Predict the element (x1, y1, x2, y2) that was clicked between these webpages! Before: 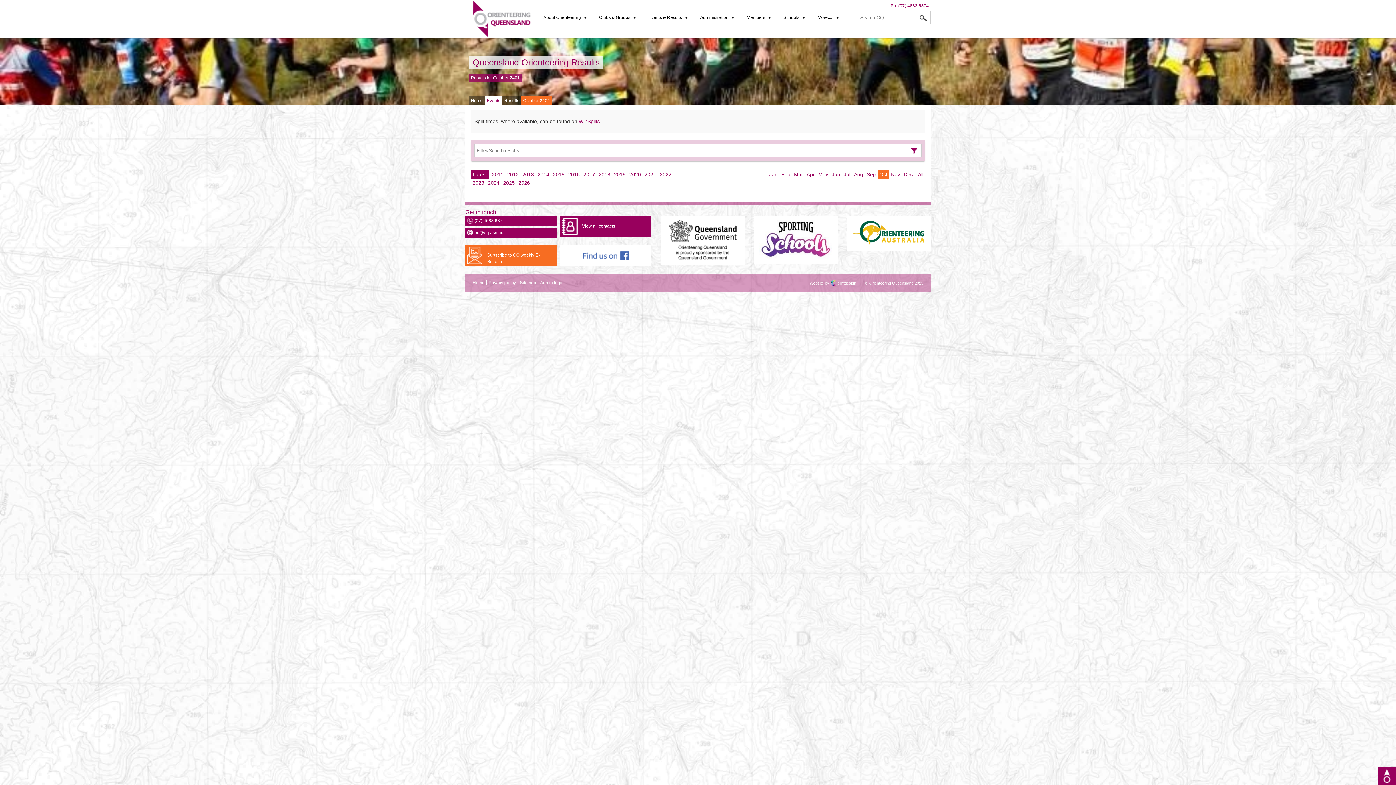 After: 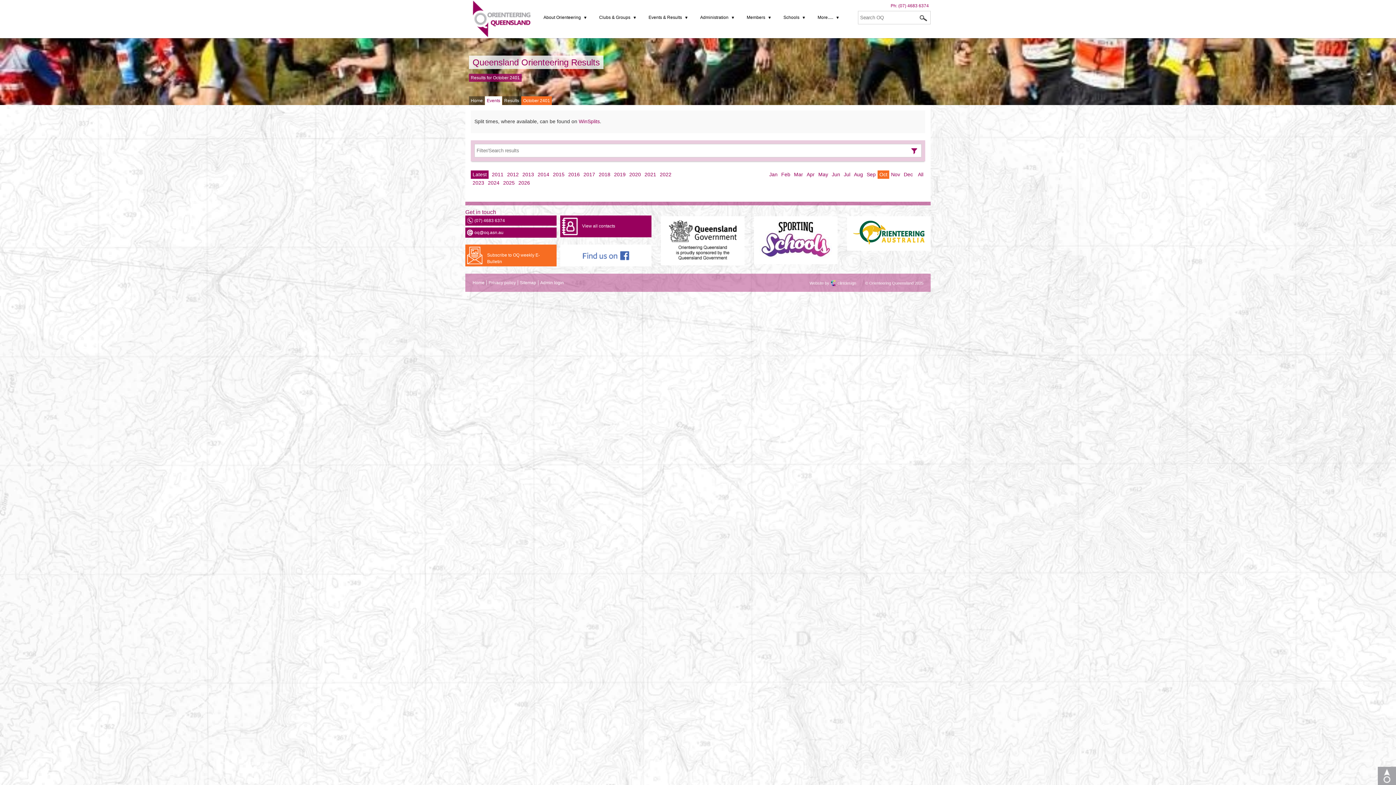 Action: bbox: (1378, 767, 1396, 785)